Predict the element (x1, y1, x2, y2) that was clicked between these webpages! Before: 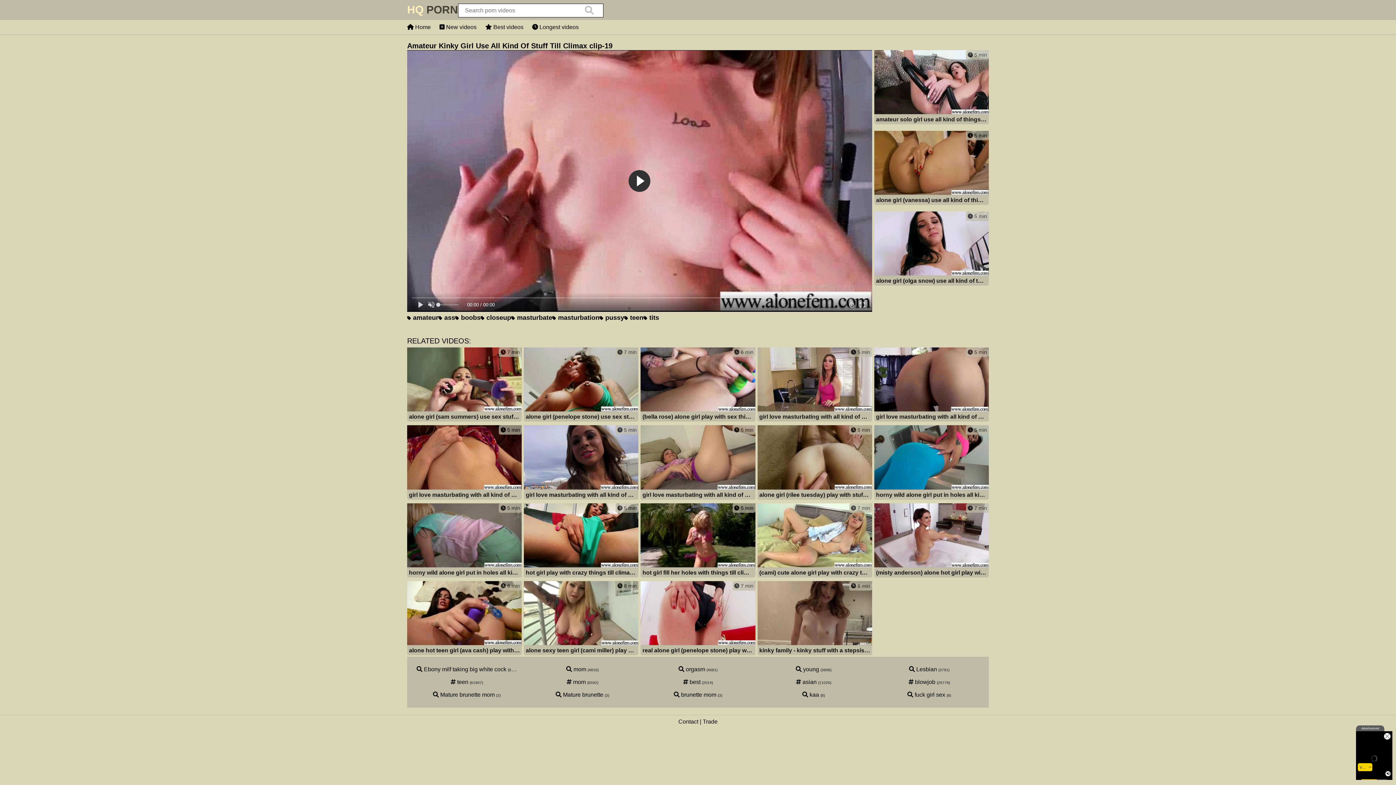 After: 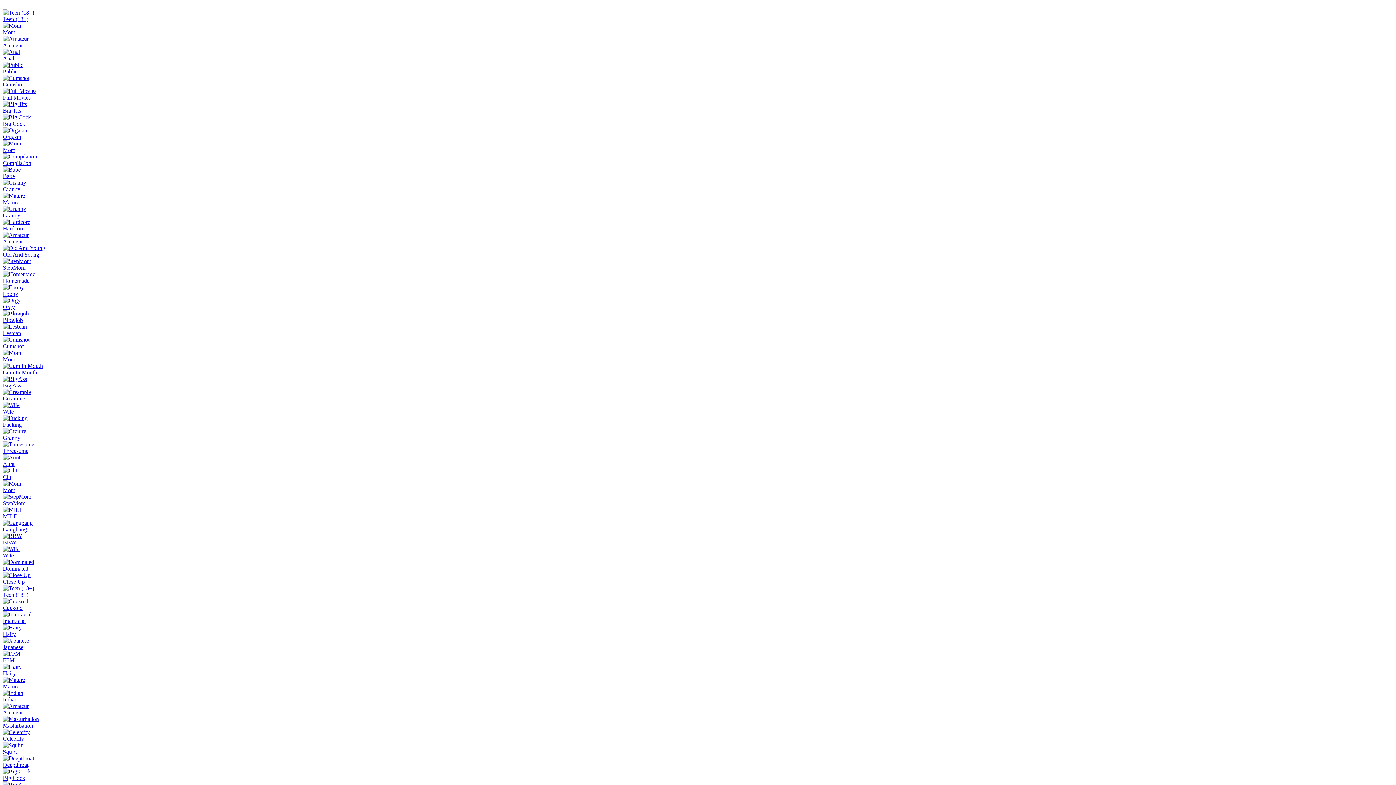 Action: label:  asian (11026) bbox: (796, 679, 831, 685)